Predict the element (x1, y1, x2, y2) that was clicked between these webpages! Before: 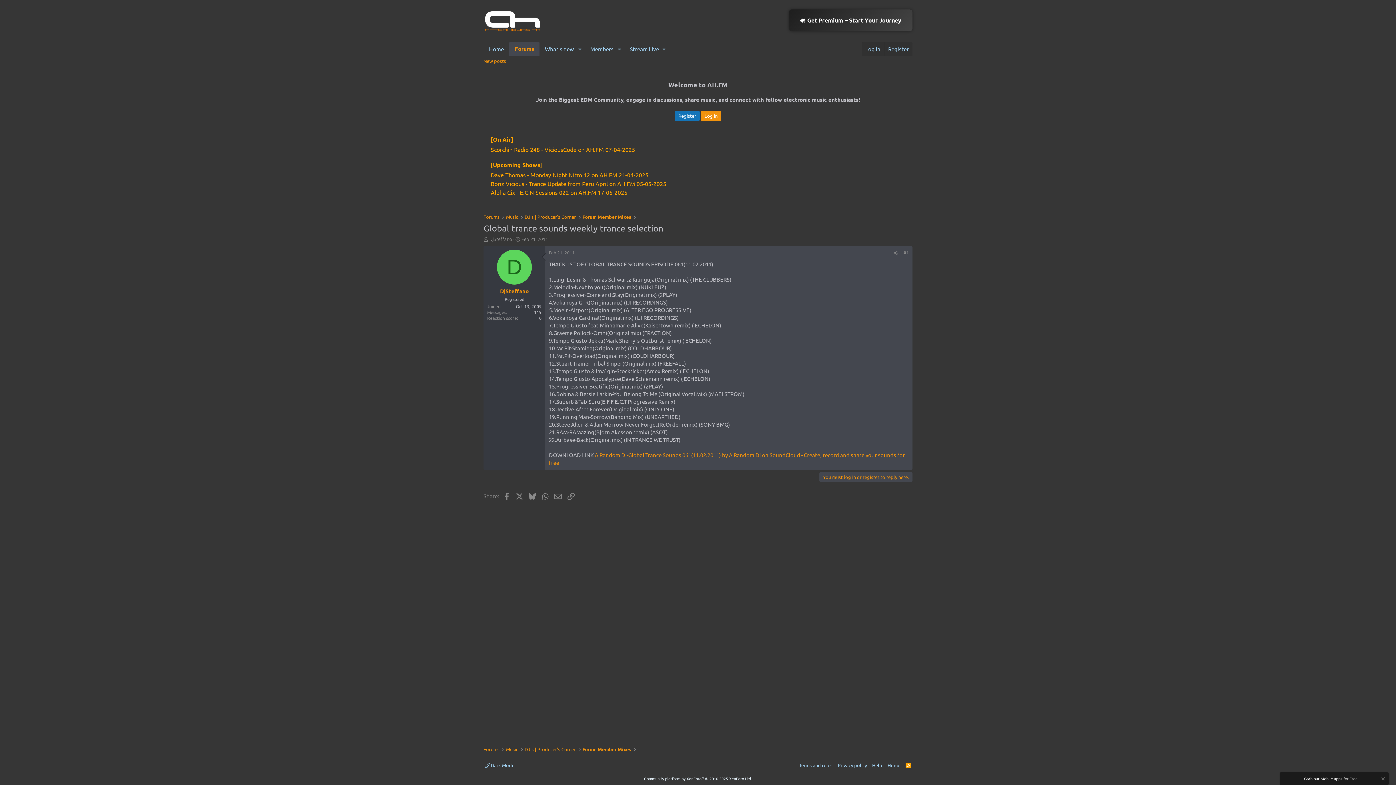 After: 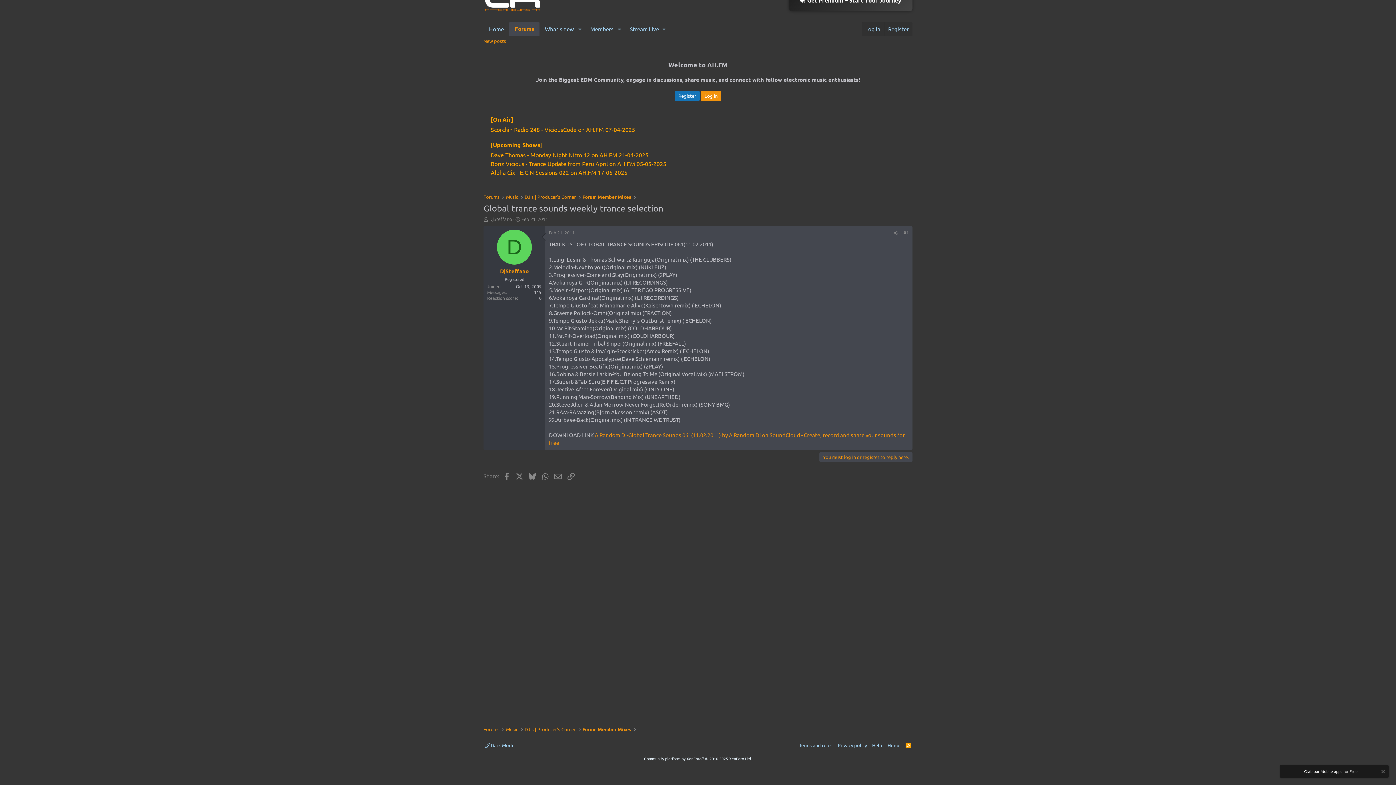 Action: label: #1 bbox: (903, 249, 909, 255)